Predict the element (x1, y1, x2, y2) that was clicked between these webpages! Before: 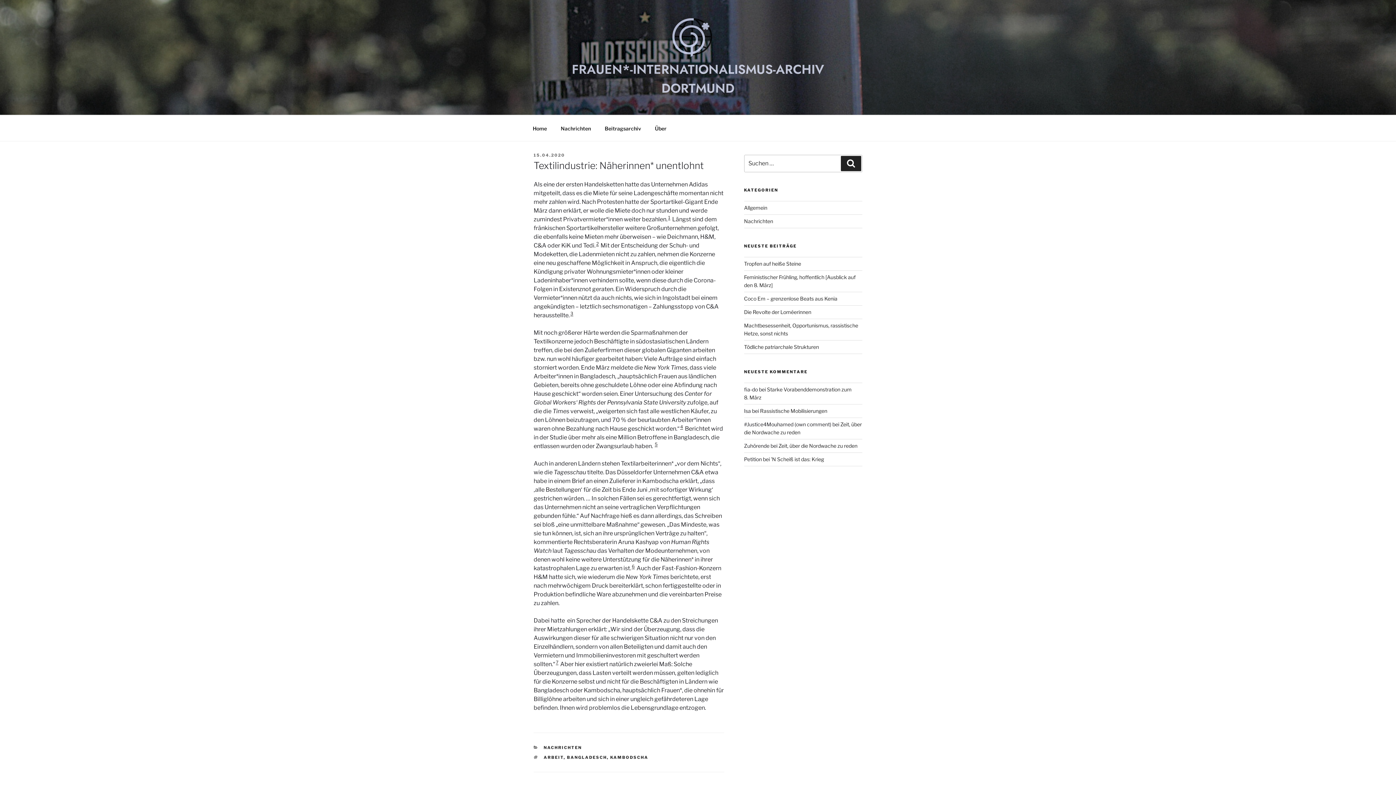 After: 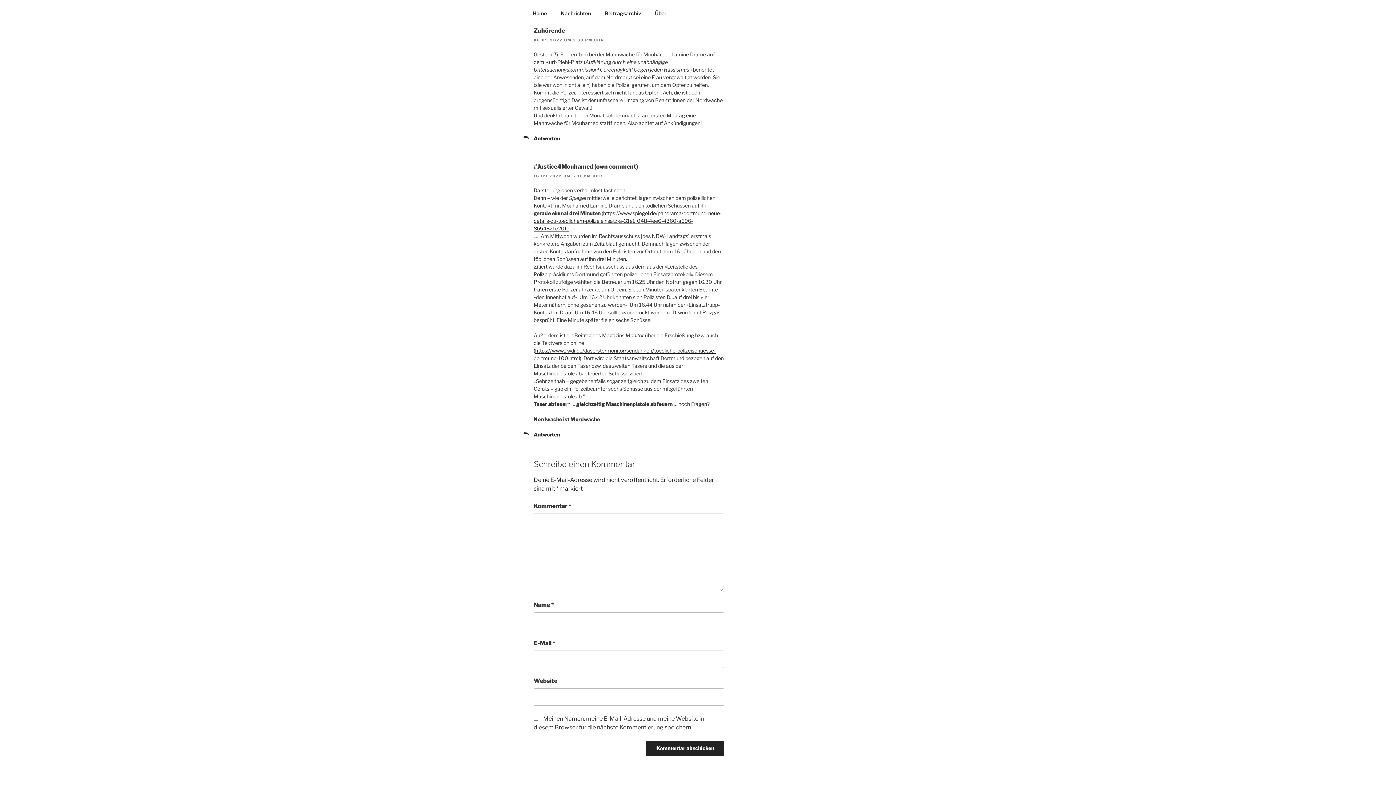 Action: bbox: (778, 443, 857, 449) label: Zeit, über die Nordwache zu reden